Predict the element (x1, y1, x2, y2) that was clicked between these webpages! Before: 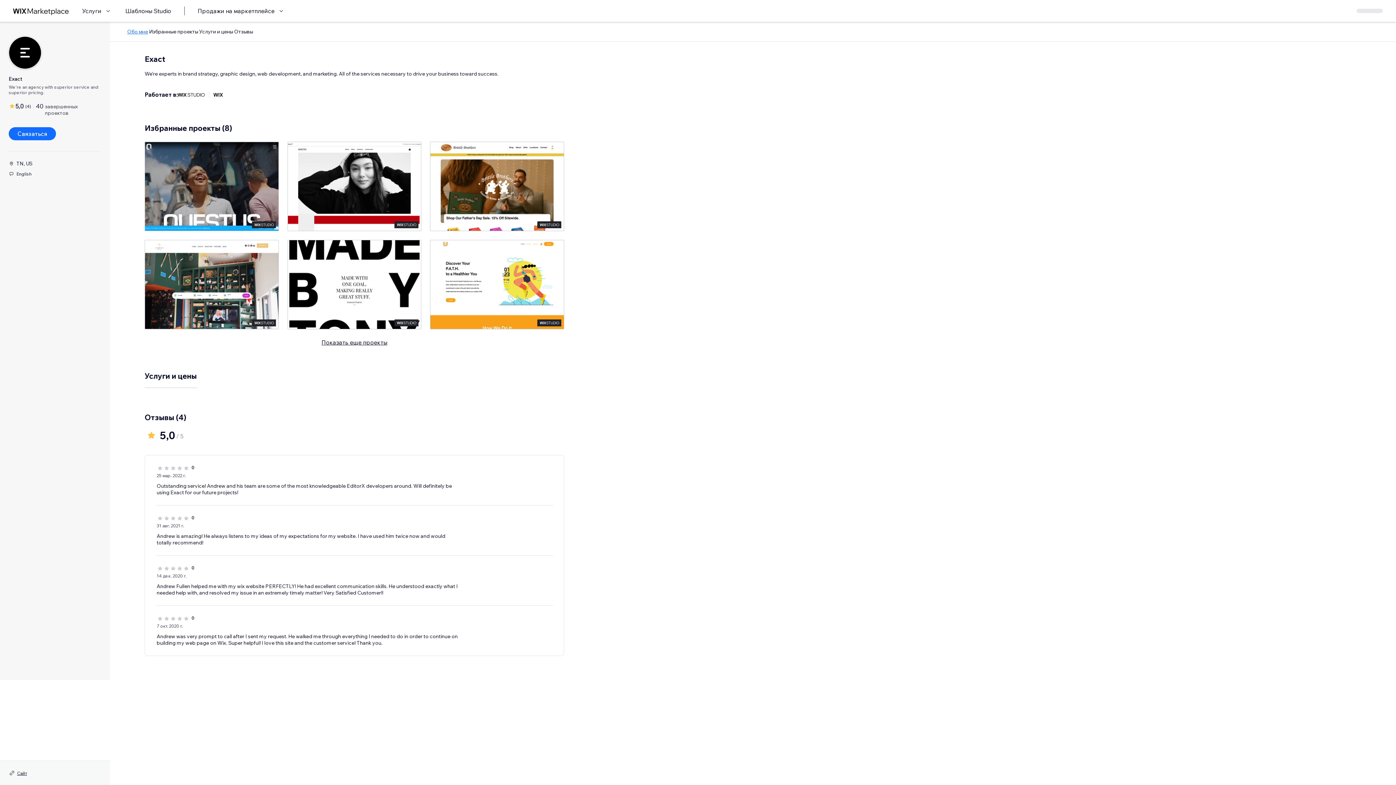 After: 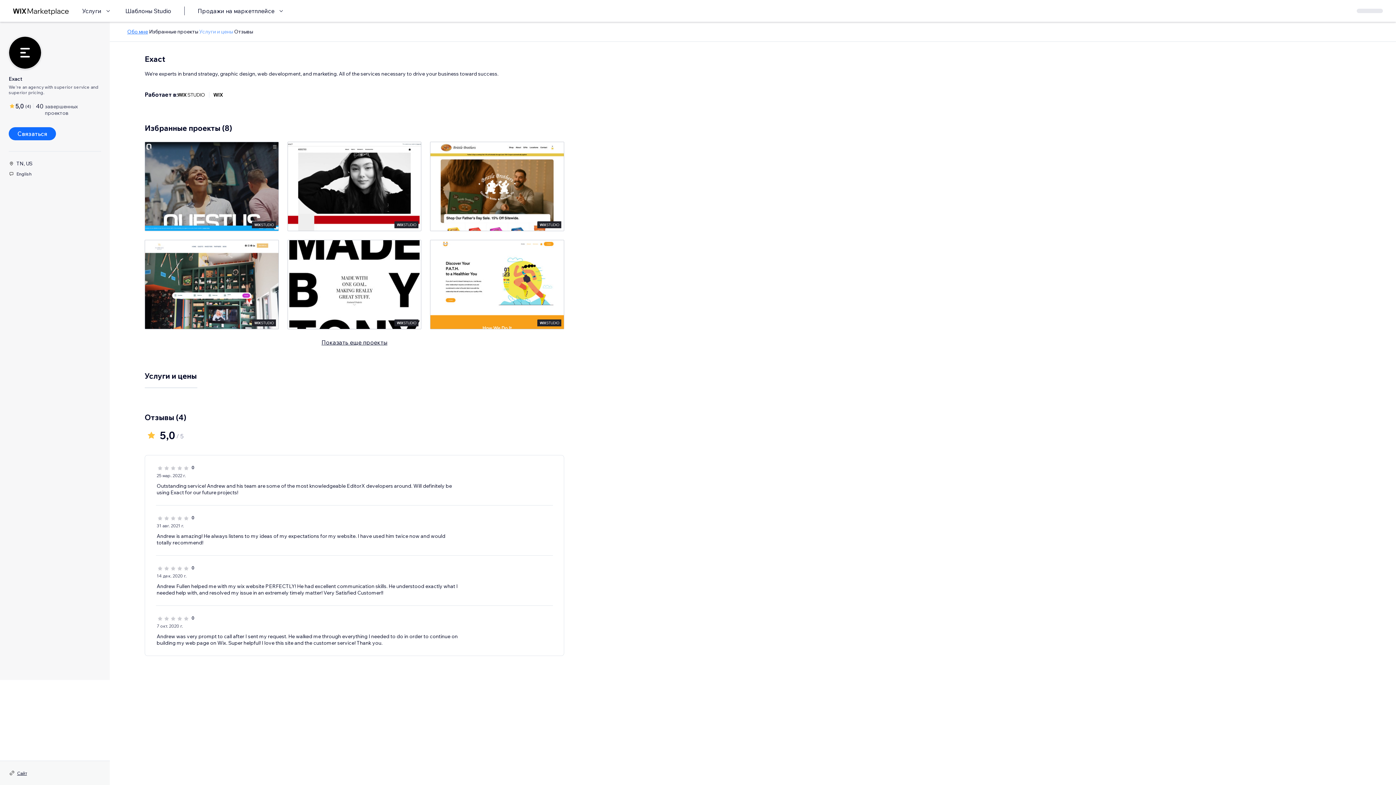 Action: bbox: (199, 28, 233, 34) label: Услуги и цены